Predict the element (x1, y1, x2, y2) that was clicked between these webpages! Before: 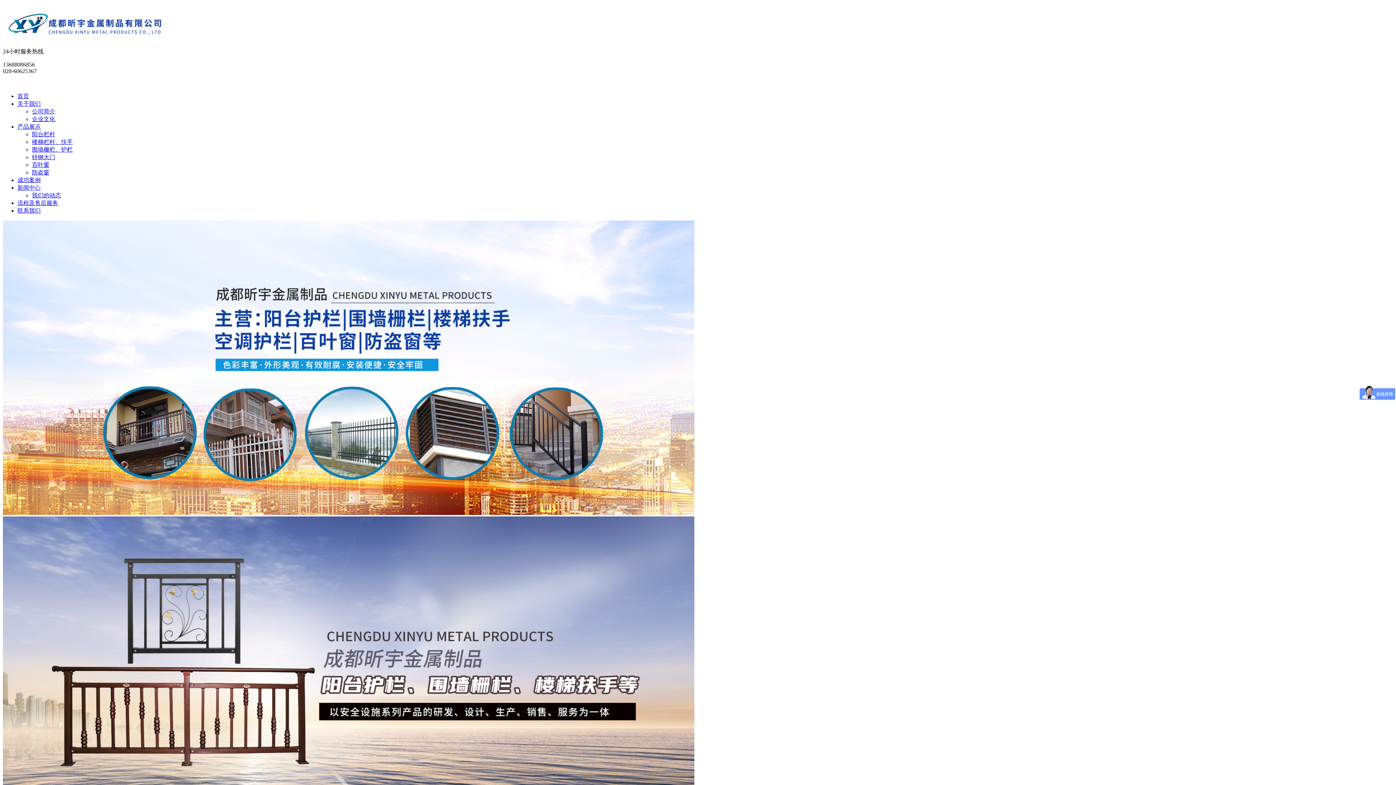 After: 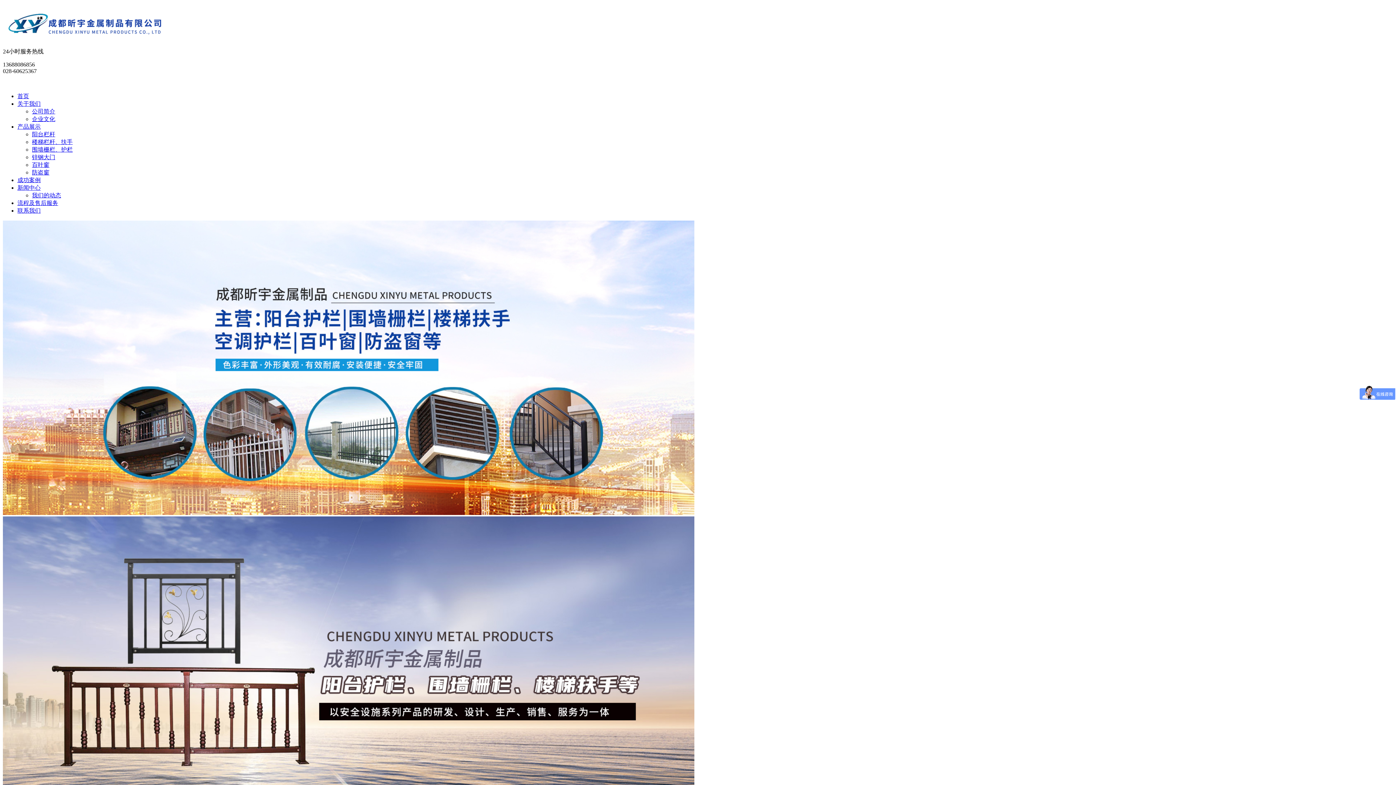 Action: bbox: (17, 93, 29, 99) label: 首页